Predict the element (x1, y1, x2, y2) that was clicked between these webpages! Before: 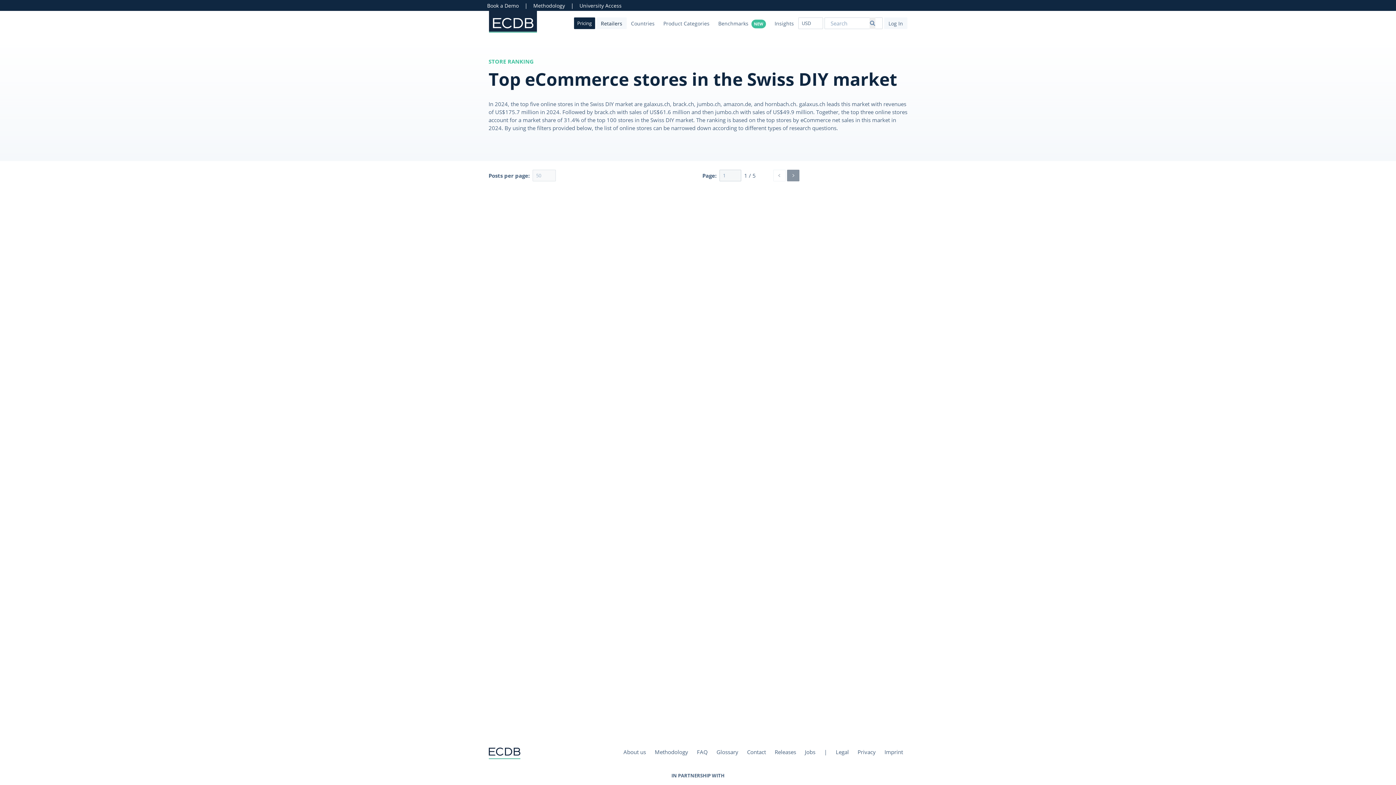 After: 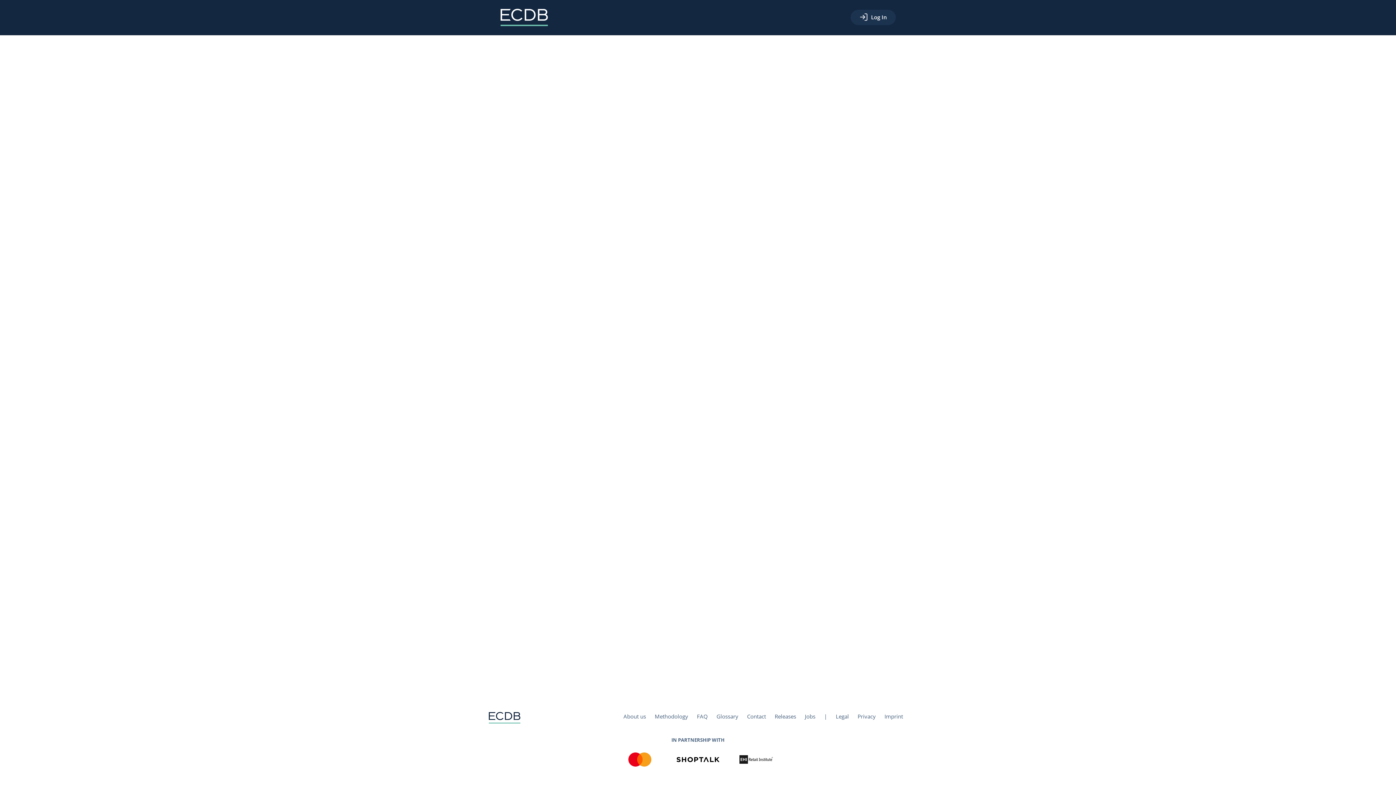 Action: label: Book a Demo bbox: (487, 1, 518, 9)